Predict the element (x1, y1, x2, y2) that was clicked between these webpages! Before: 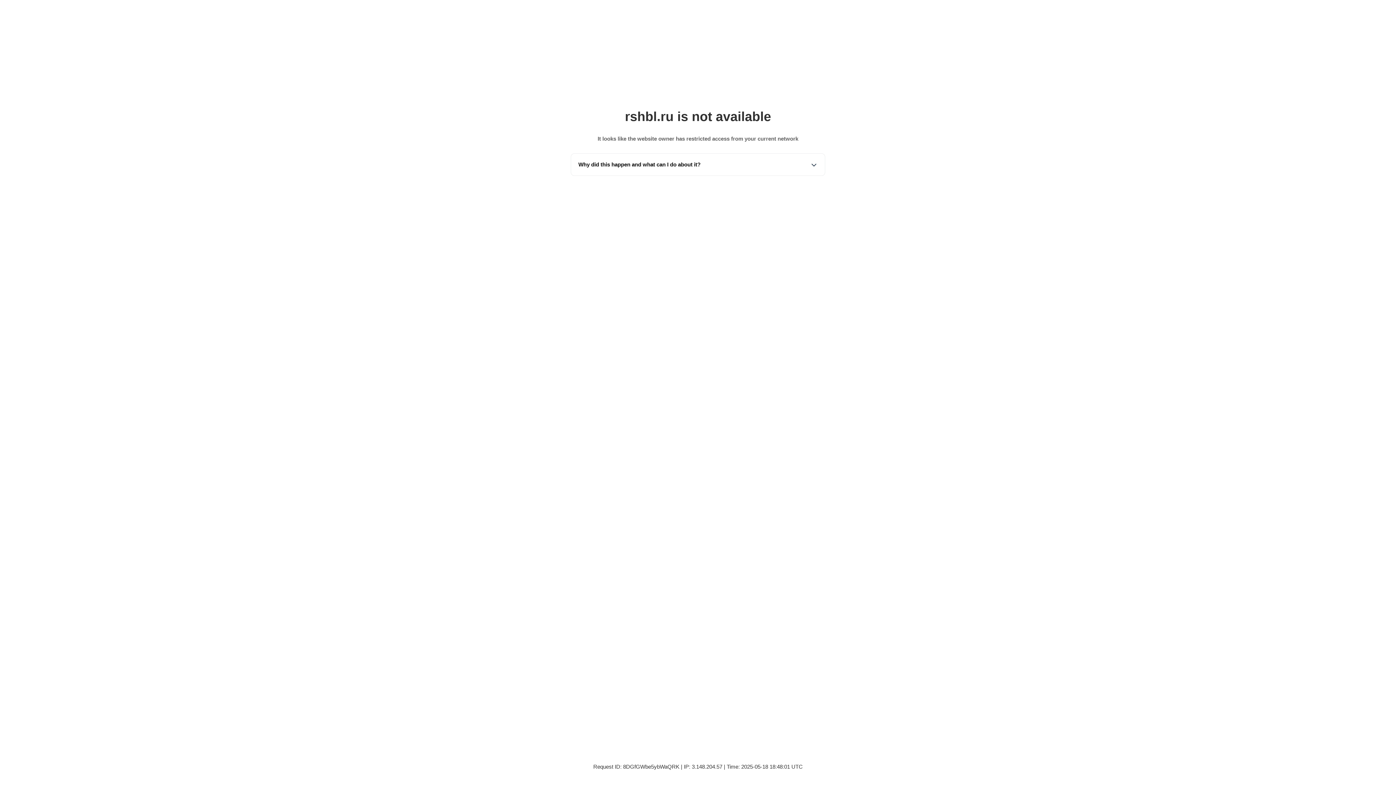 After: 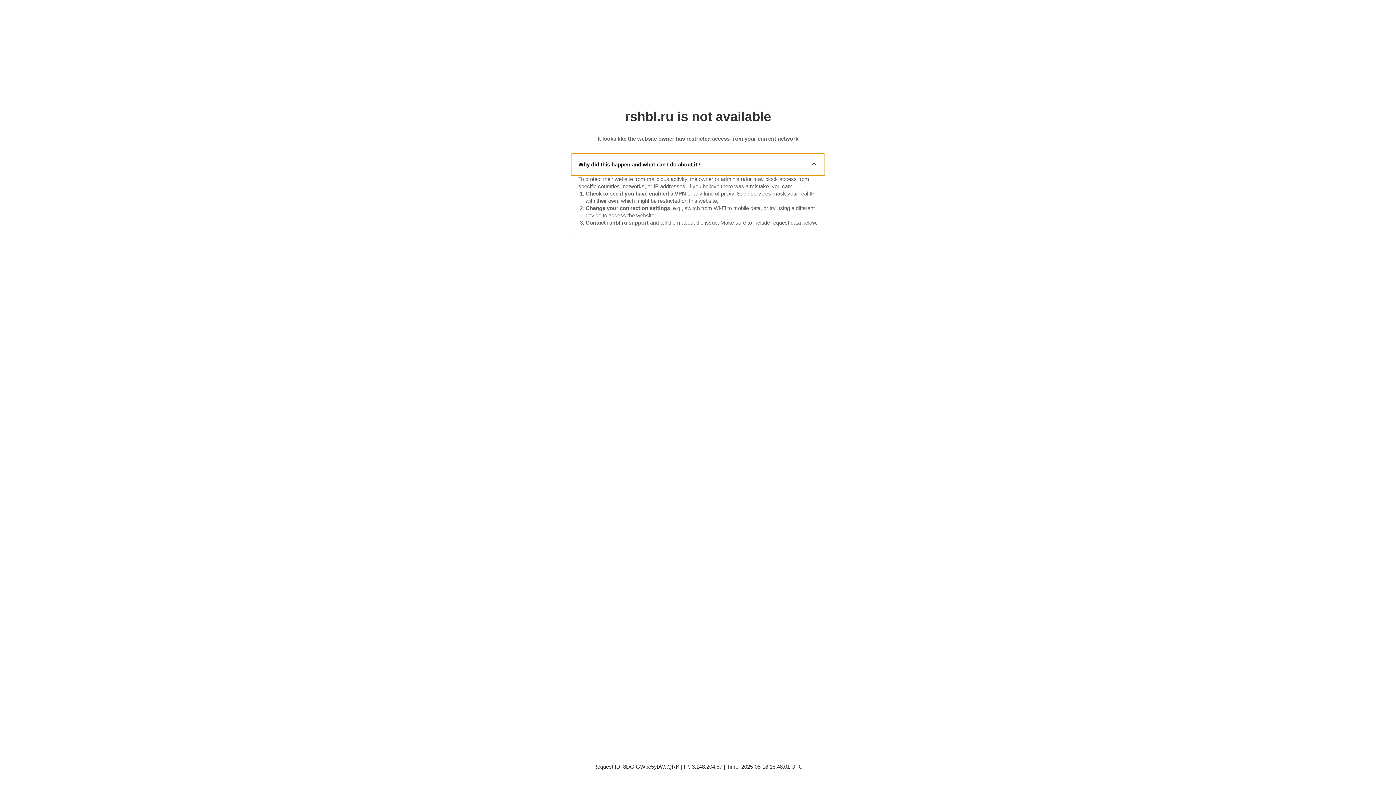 Action: label: Why did this happen and what can I do about it? bbox: (571, 153, 825, 175)